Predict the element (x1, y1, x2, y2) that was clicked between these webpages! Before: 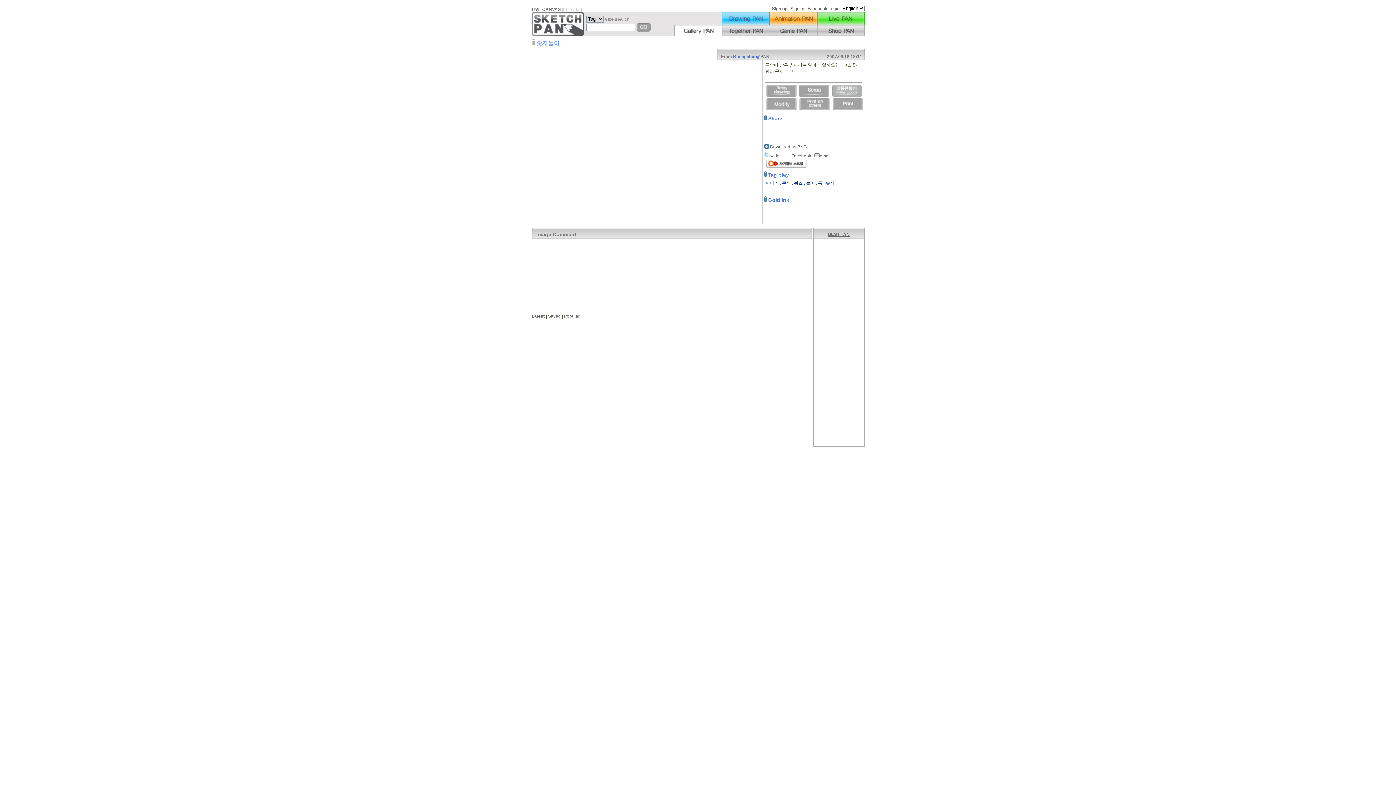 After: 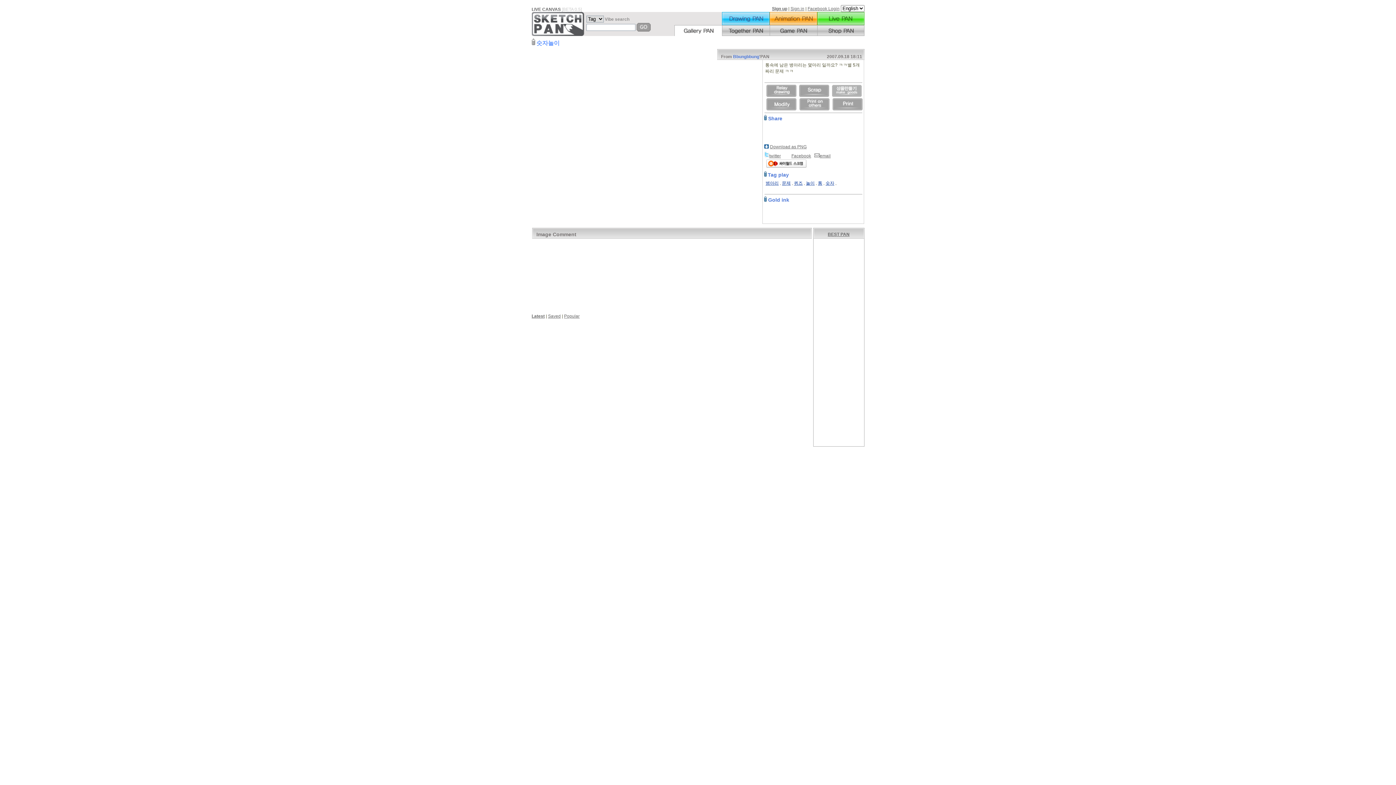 Action: bbox: (764, 153, 781, 158) label: twitter